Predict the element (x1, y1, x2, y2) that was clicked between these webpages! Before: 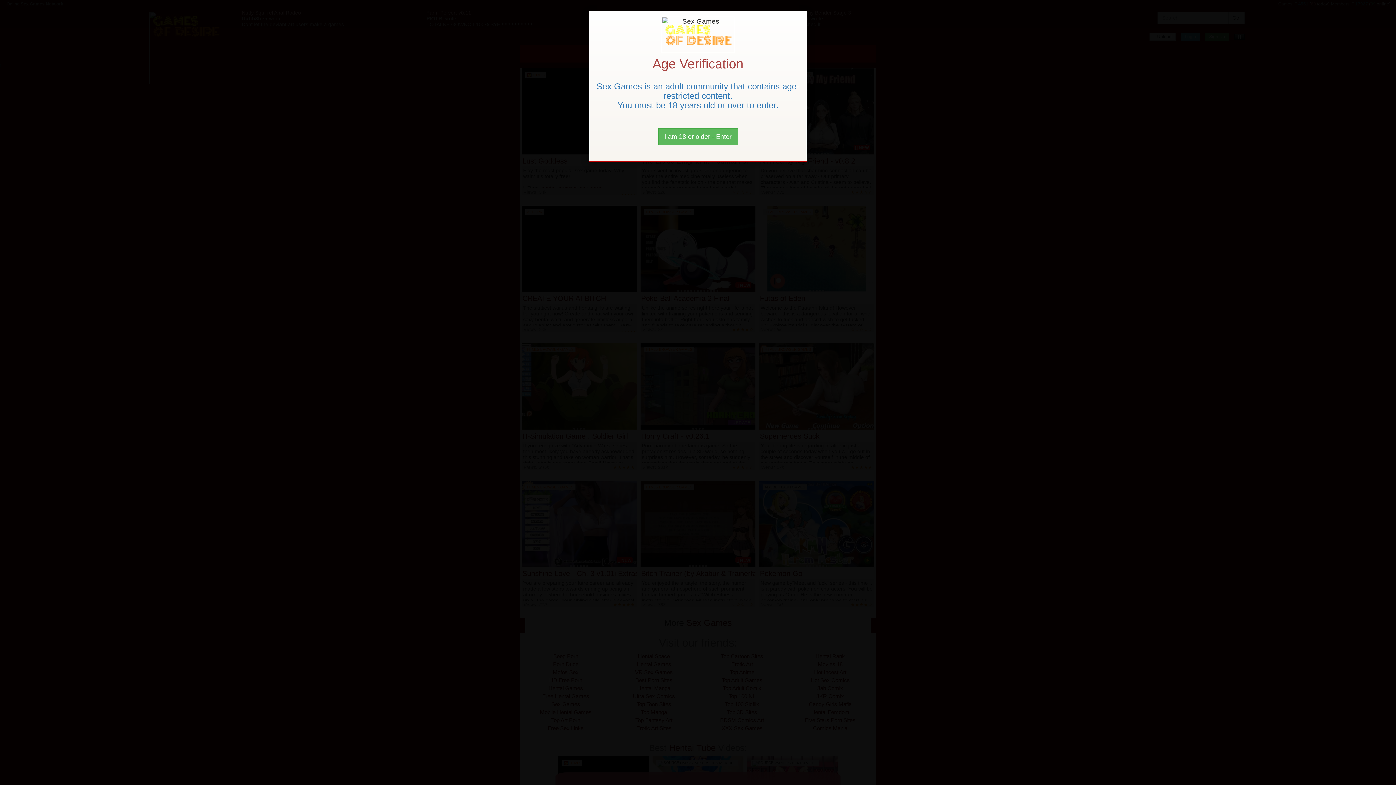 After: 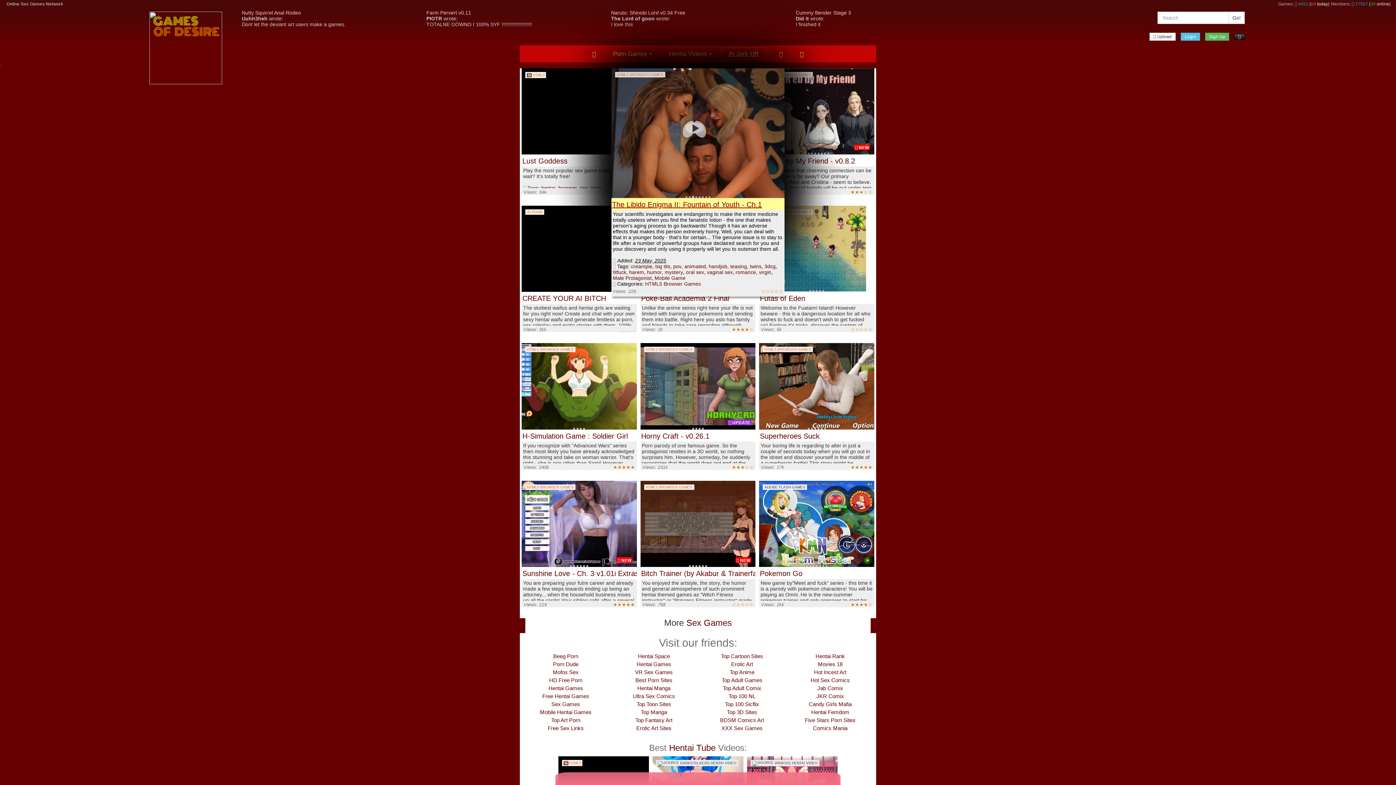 Action: bbox: (658, 128, 738, 145) label: Close